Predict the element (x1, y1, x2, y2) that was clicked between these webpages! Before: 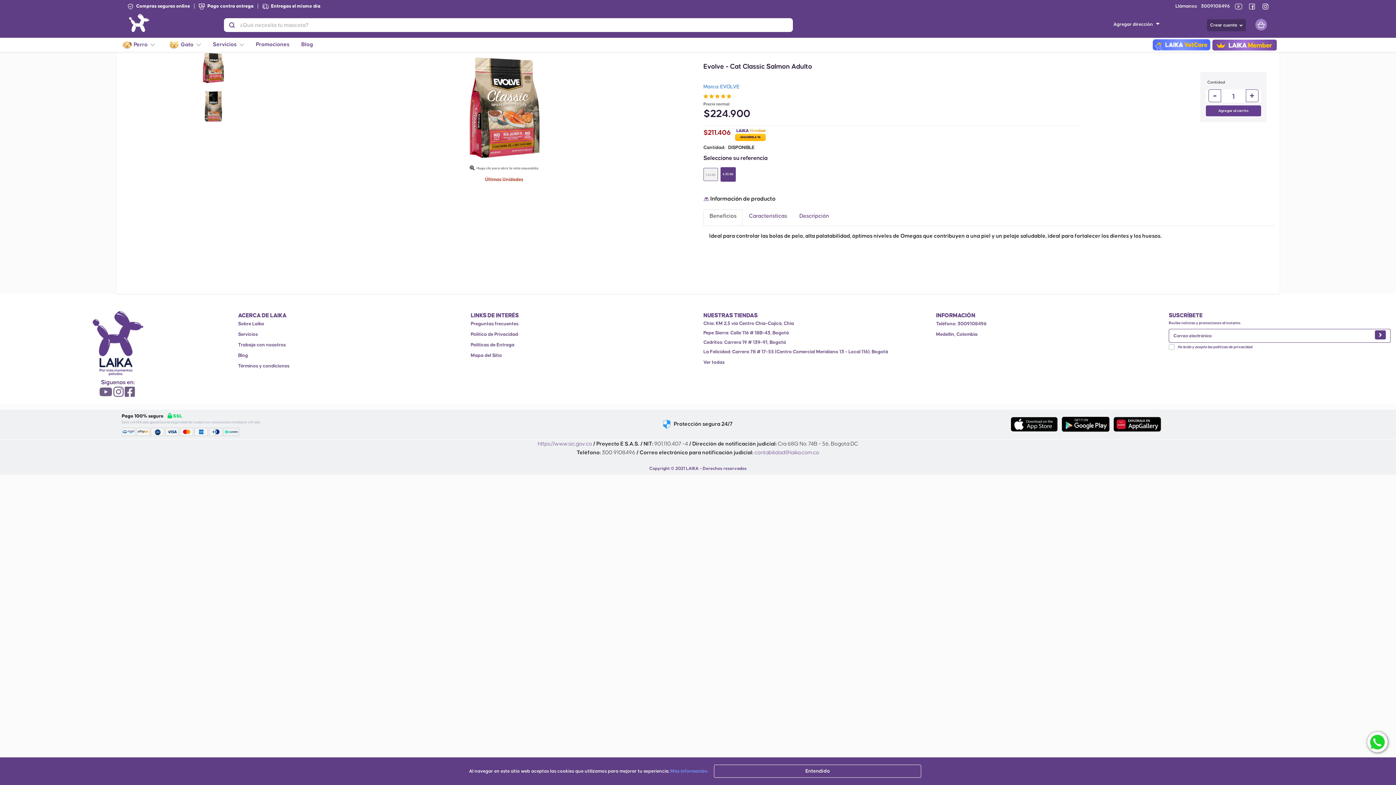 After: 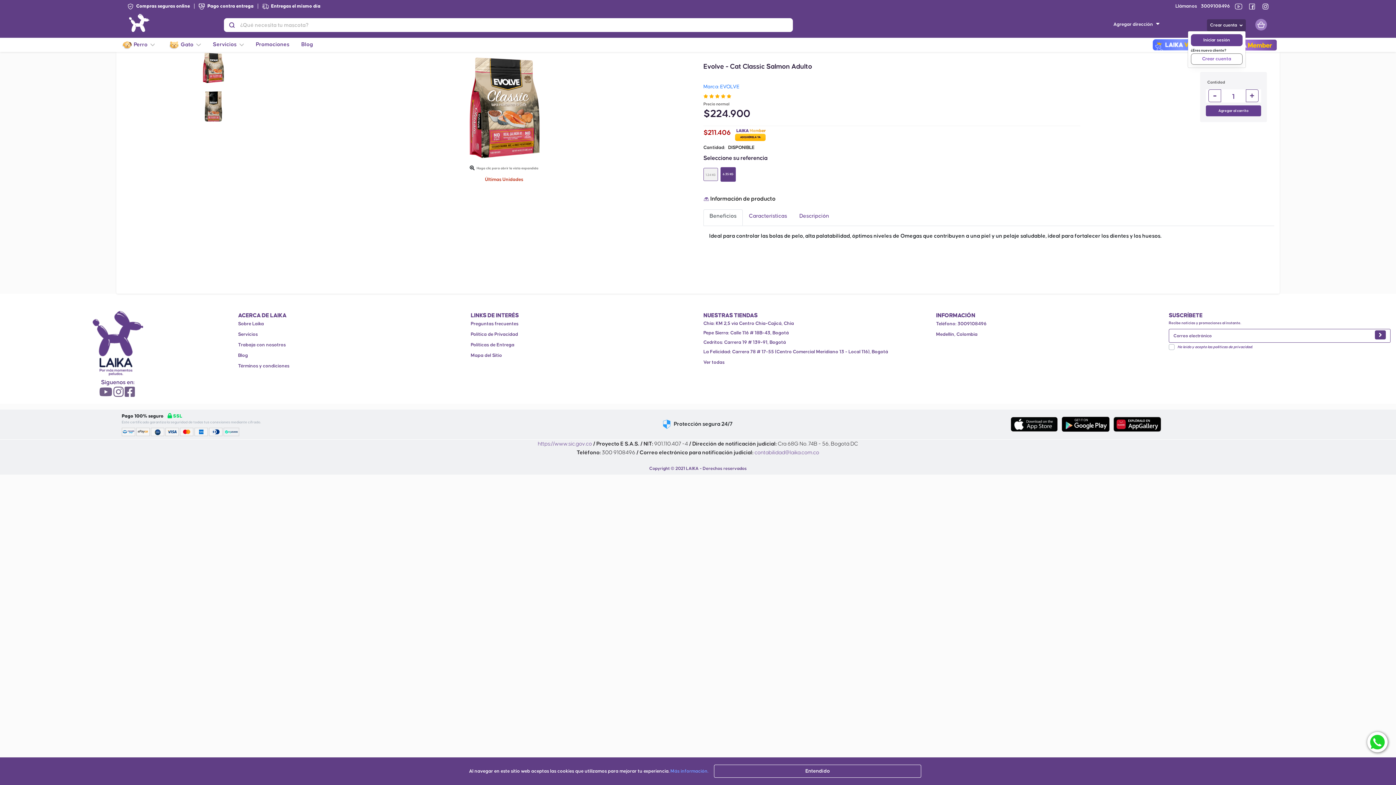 Action: label: Crear cuenta  bbox: (1207, 19, 1246, 31)